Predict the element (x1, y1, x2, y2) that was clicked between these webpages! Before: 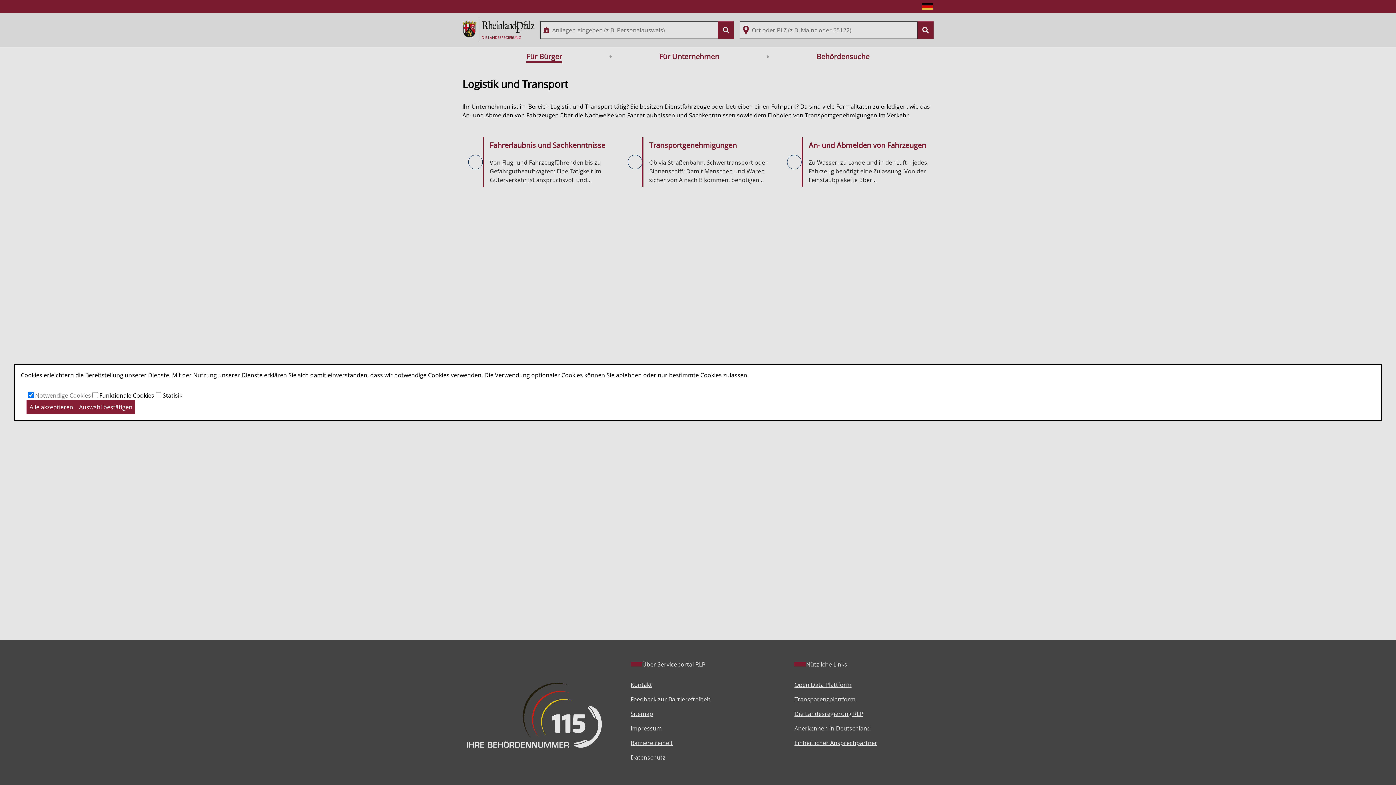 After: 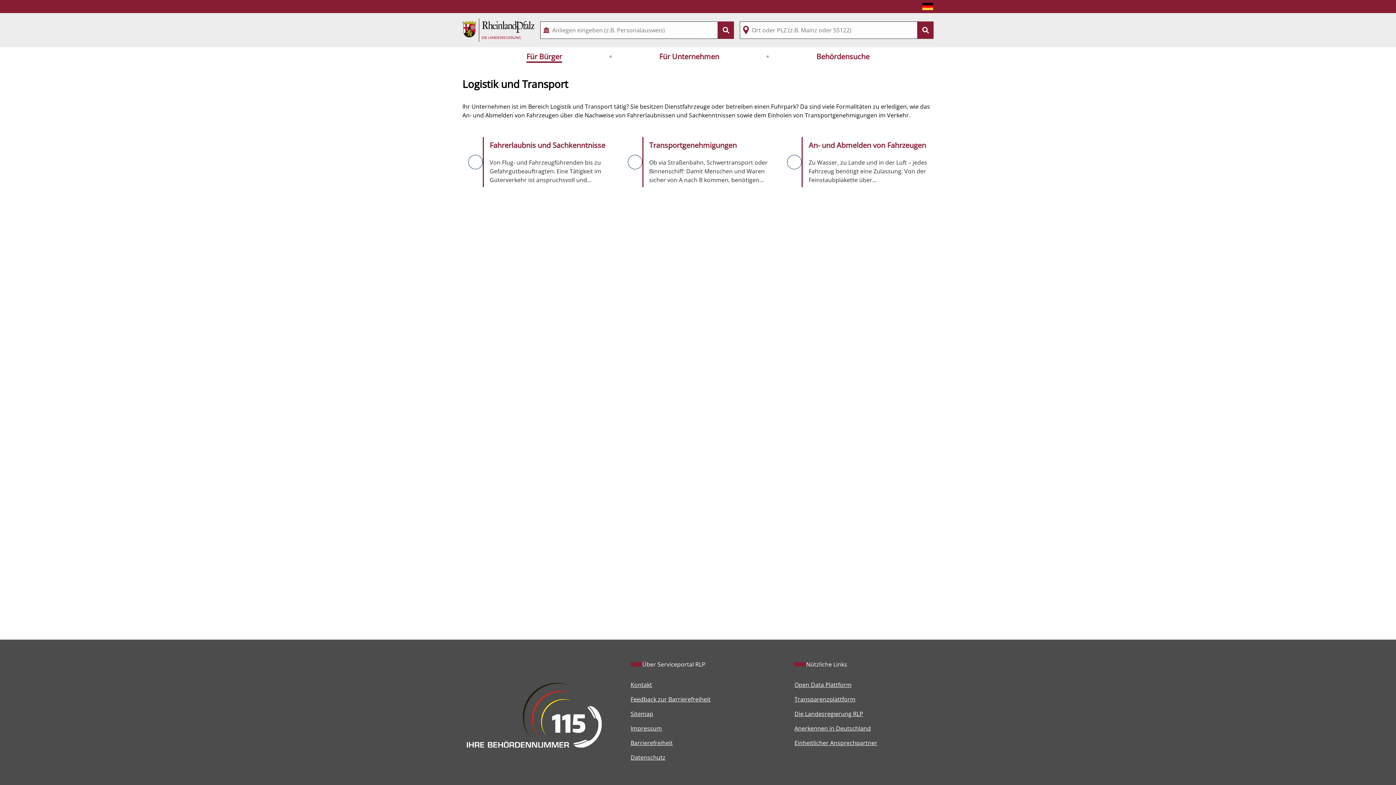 Action: bbox: (76, 400, 135, 414) label: Auswahl bestätigen